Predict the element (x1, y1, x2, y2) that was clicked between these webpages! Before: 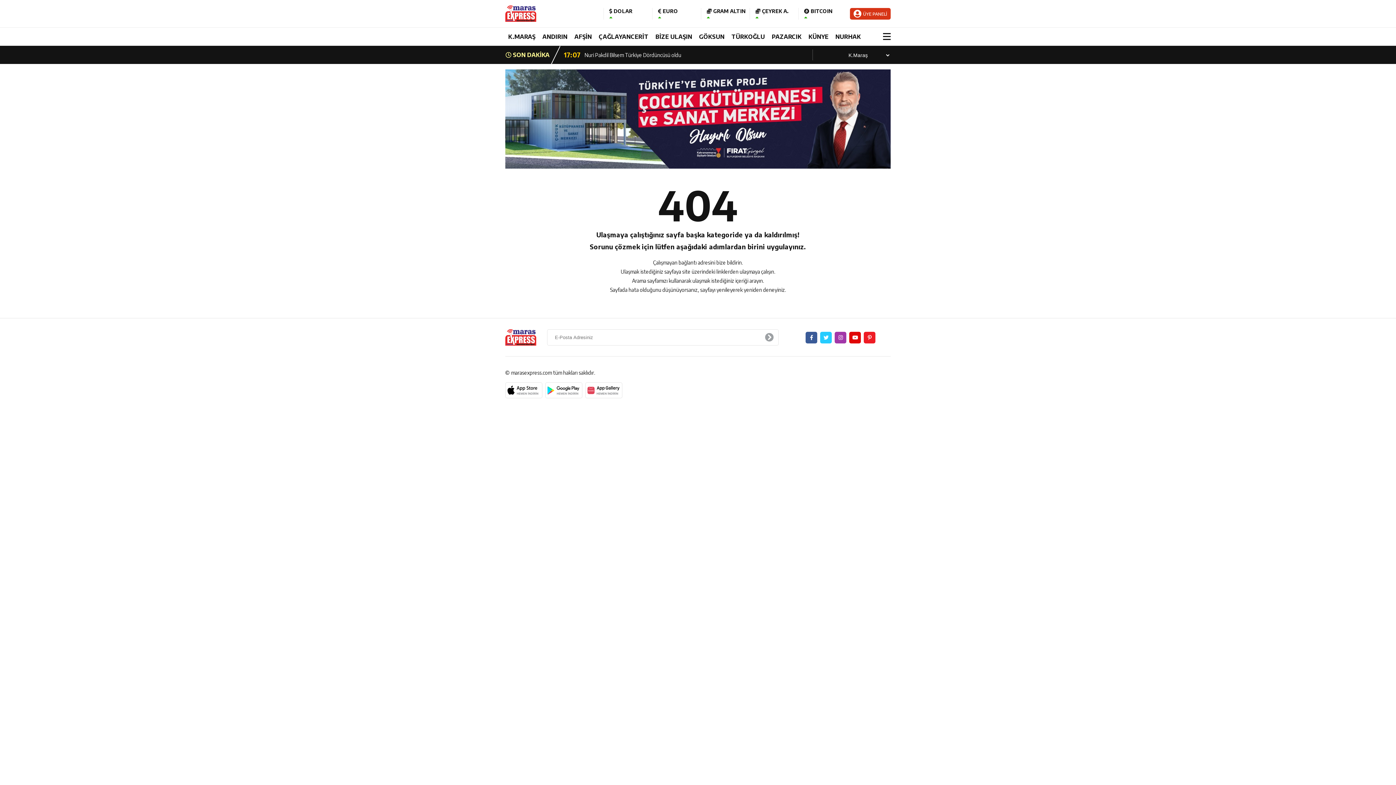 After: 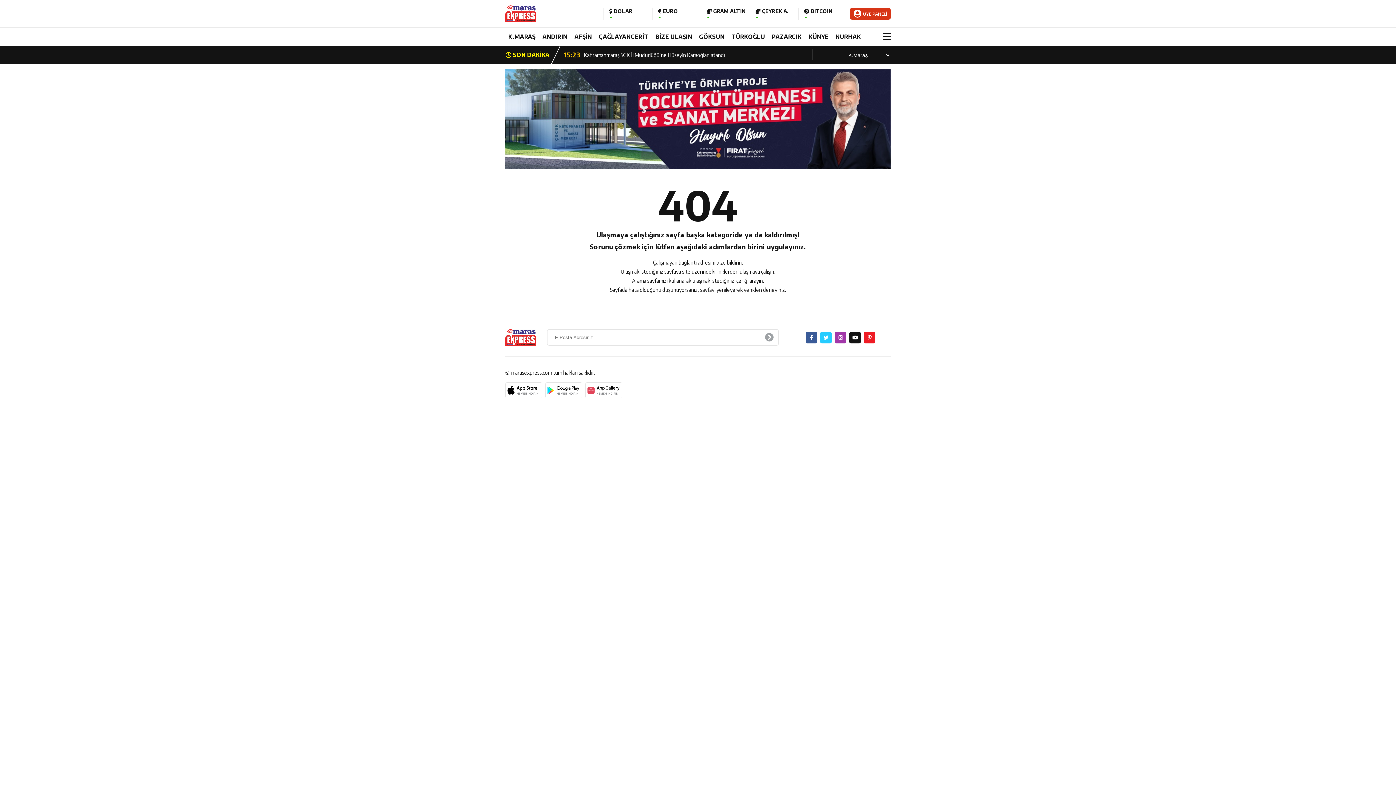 Action: bbox: (849, 331, 861, 343)